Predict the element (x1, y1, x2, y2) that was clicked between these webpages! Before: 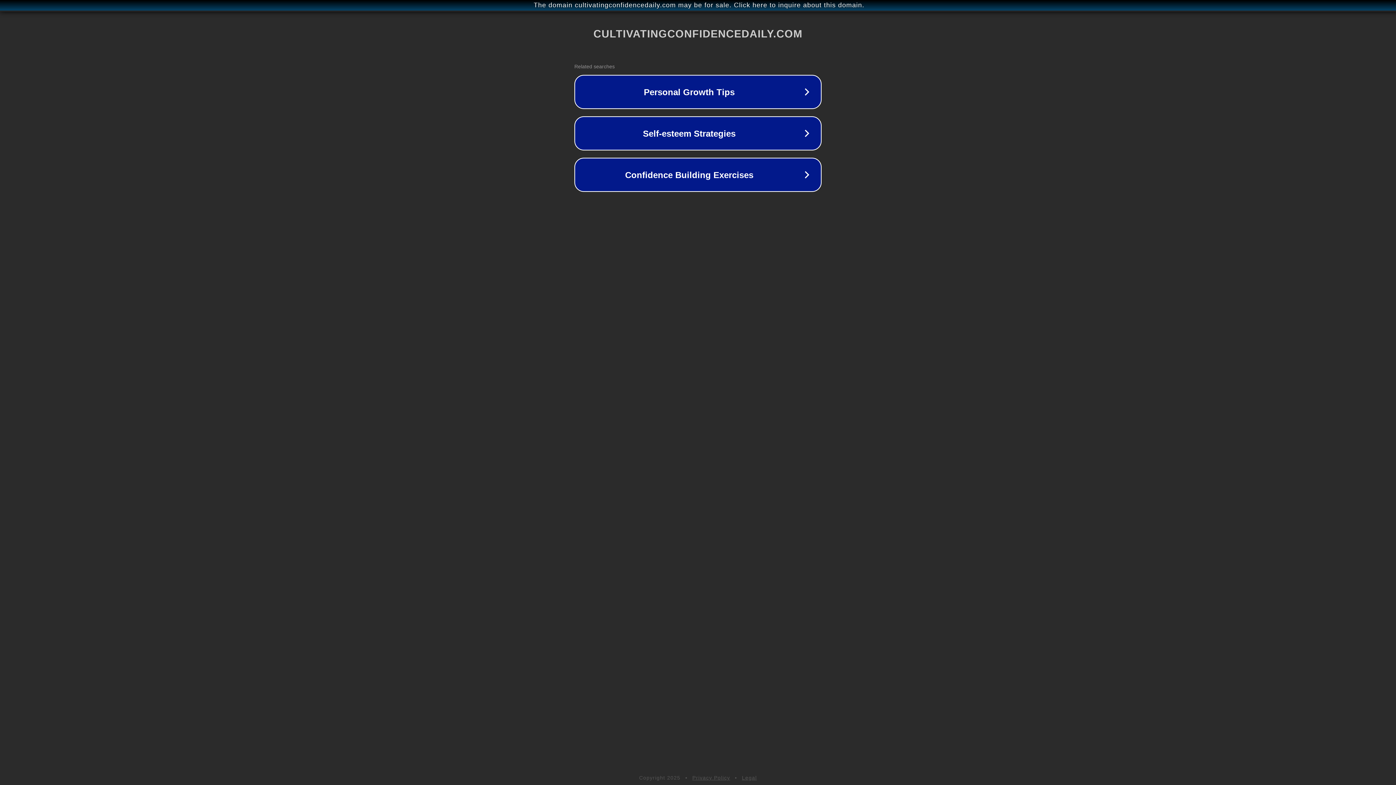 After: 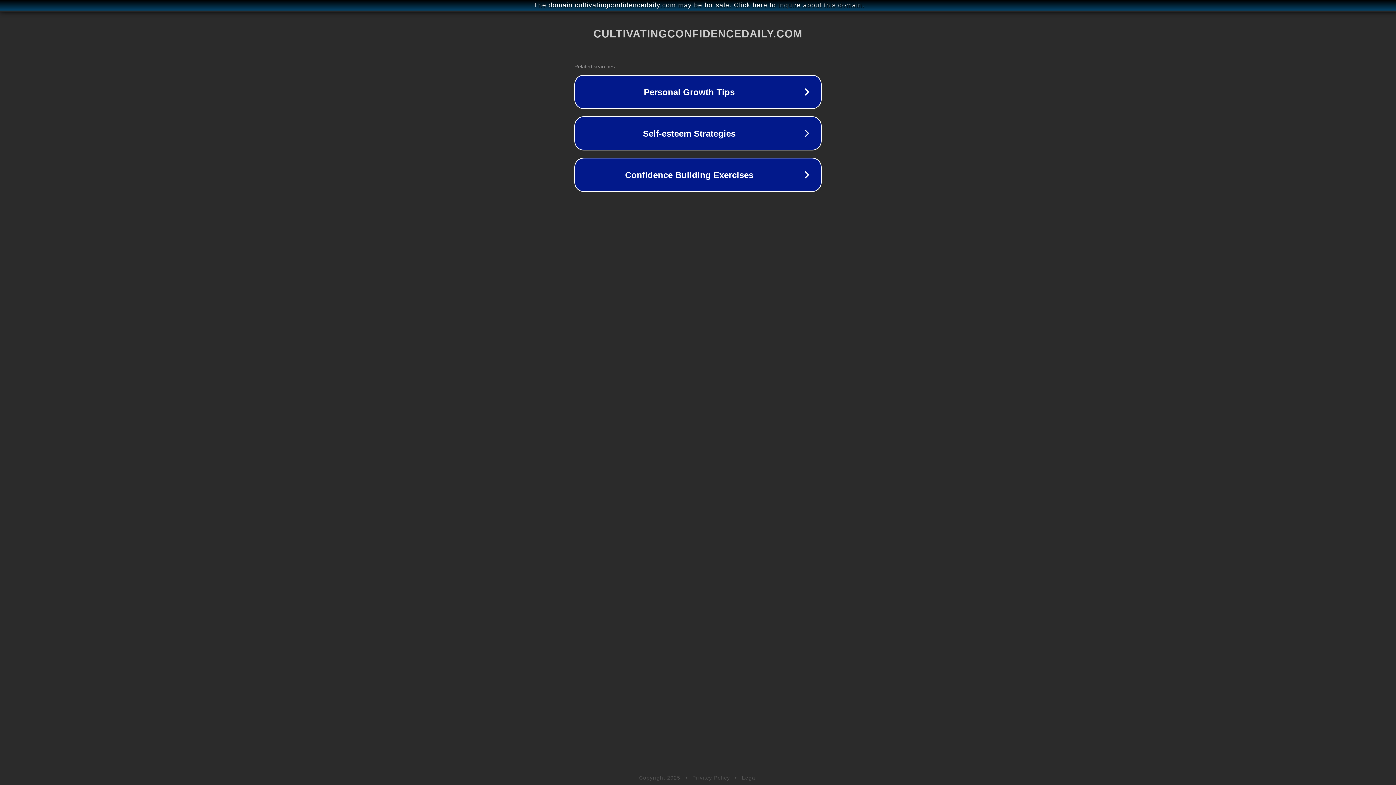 Action: bbox: (692, 775, 730, 781) label: Privacy Policy